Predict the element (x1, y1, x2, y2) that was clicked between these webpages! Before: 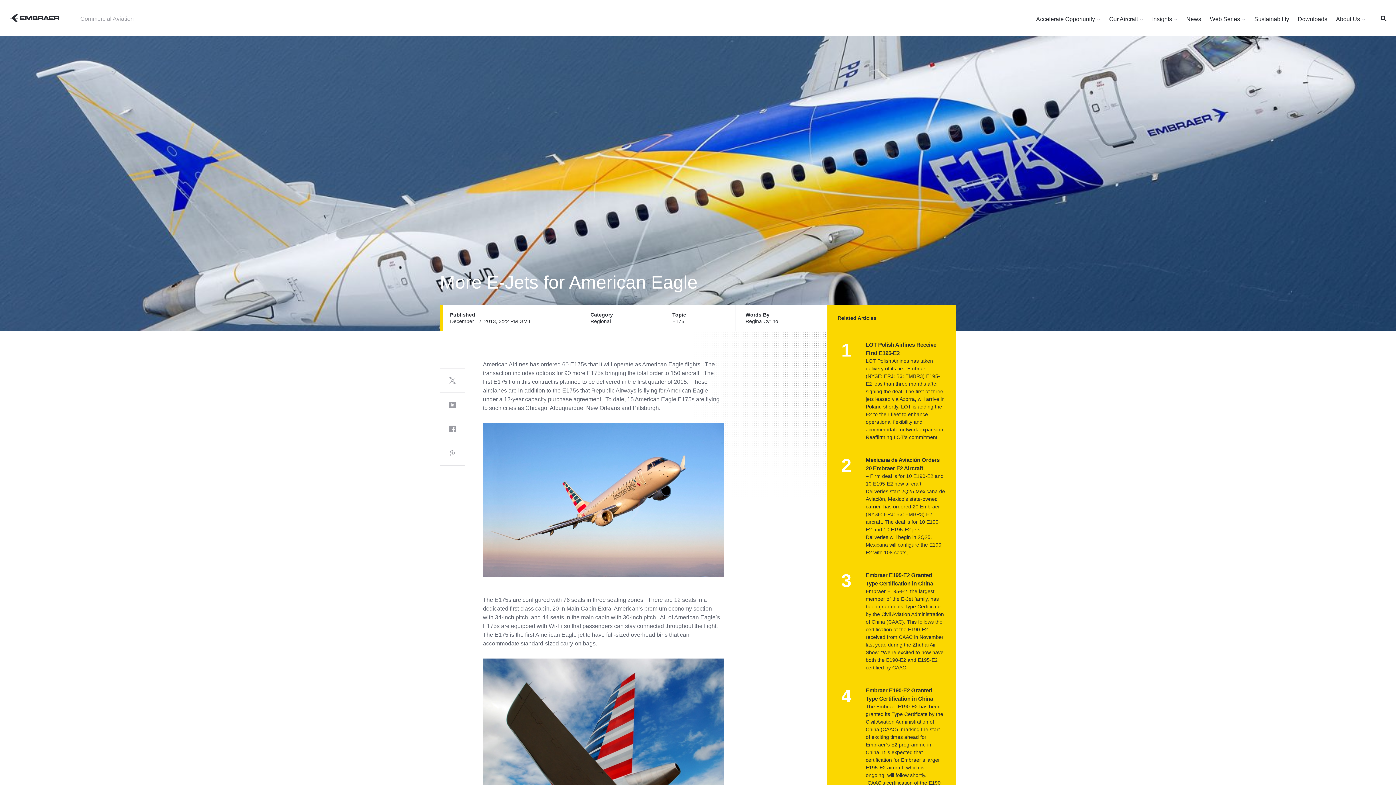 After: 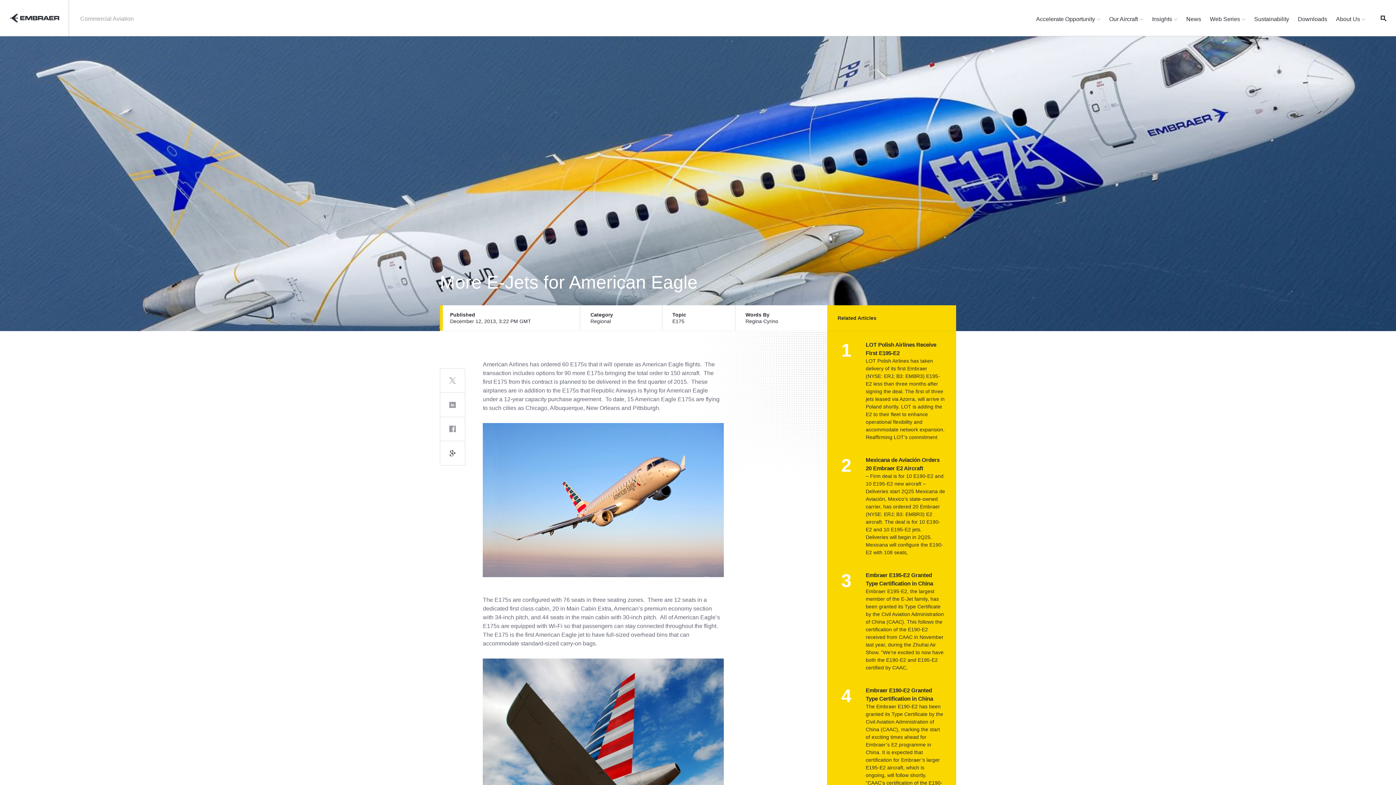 Action: bbox: (440, 441, 465, 465)